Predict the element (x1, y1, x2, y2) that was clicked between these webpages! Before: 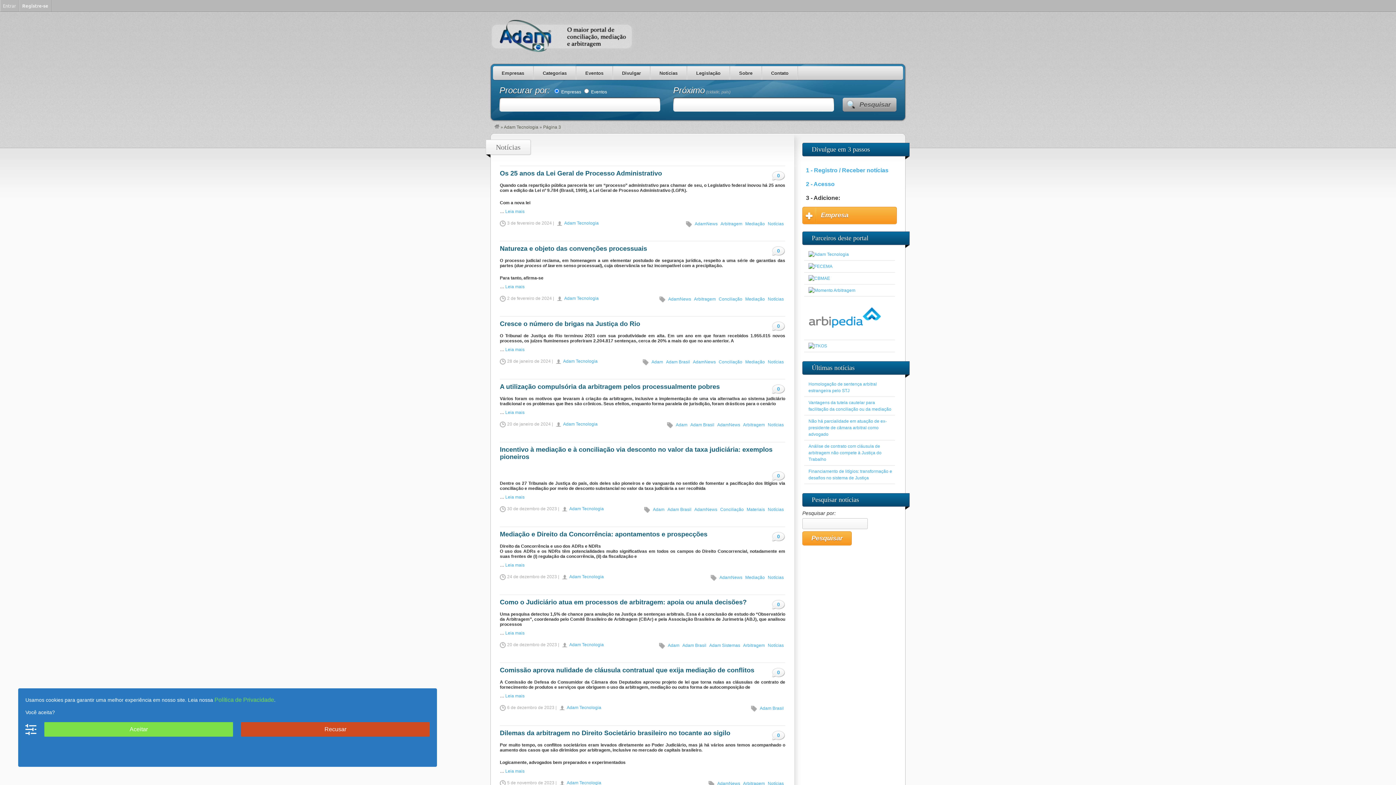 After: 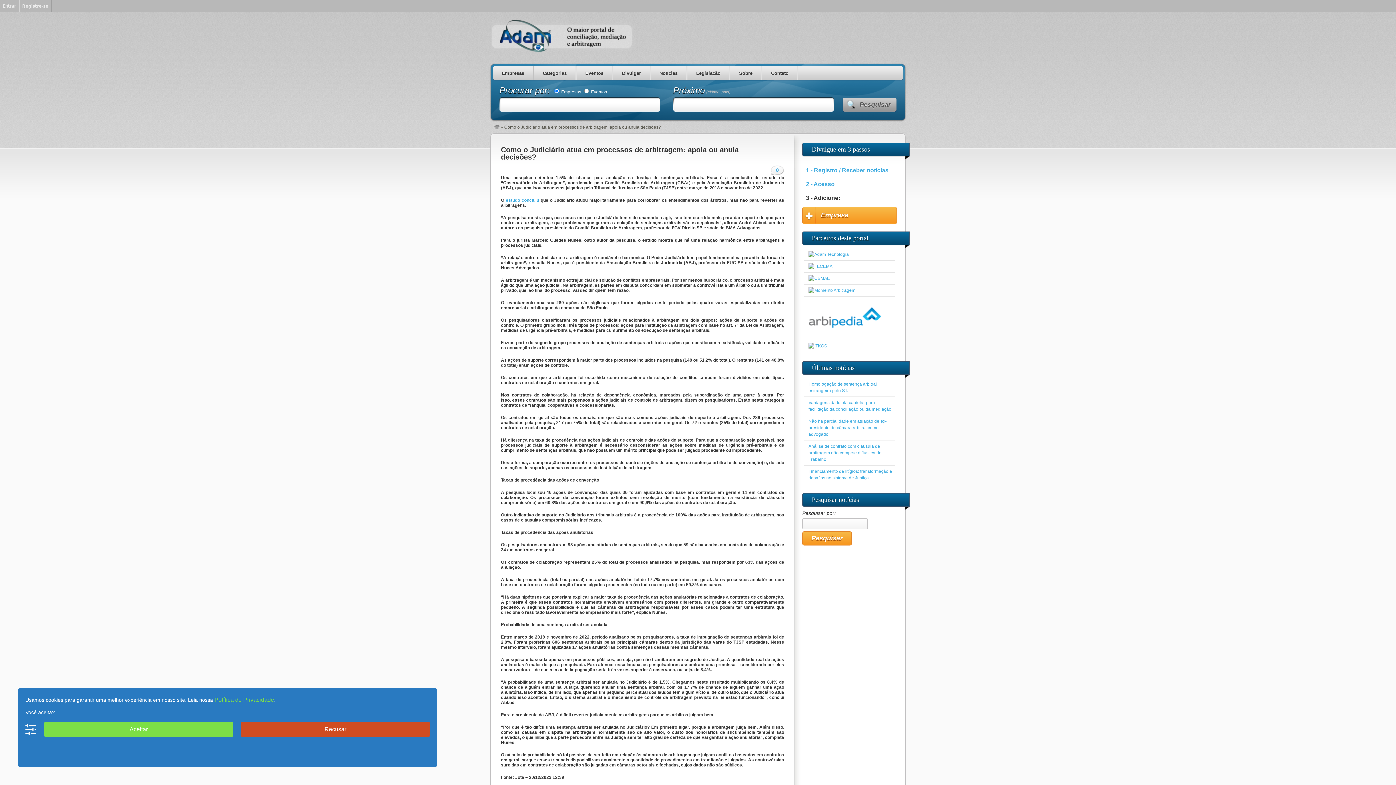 Action: label: Como o Judiciário atua em processos de arbitragem: apoia ou anula decisões? bbox: (500, 595, 746, 609)